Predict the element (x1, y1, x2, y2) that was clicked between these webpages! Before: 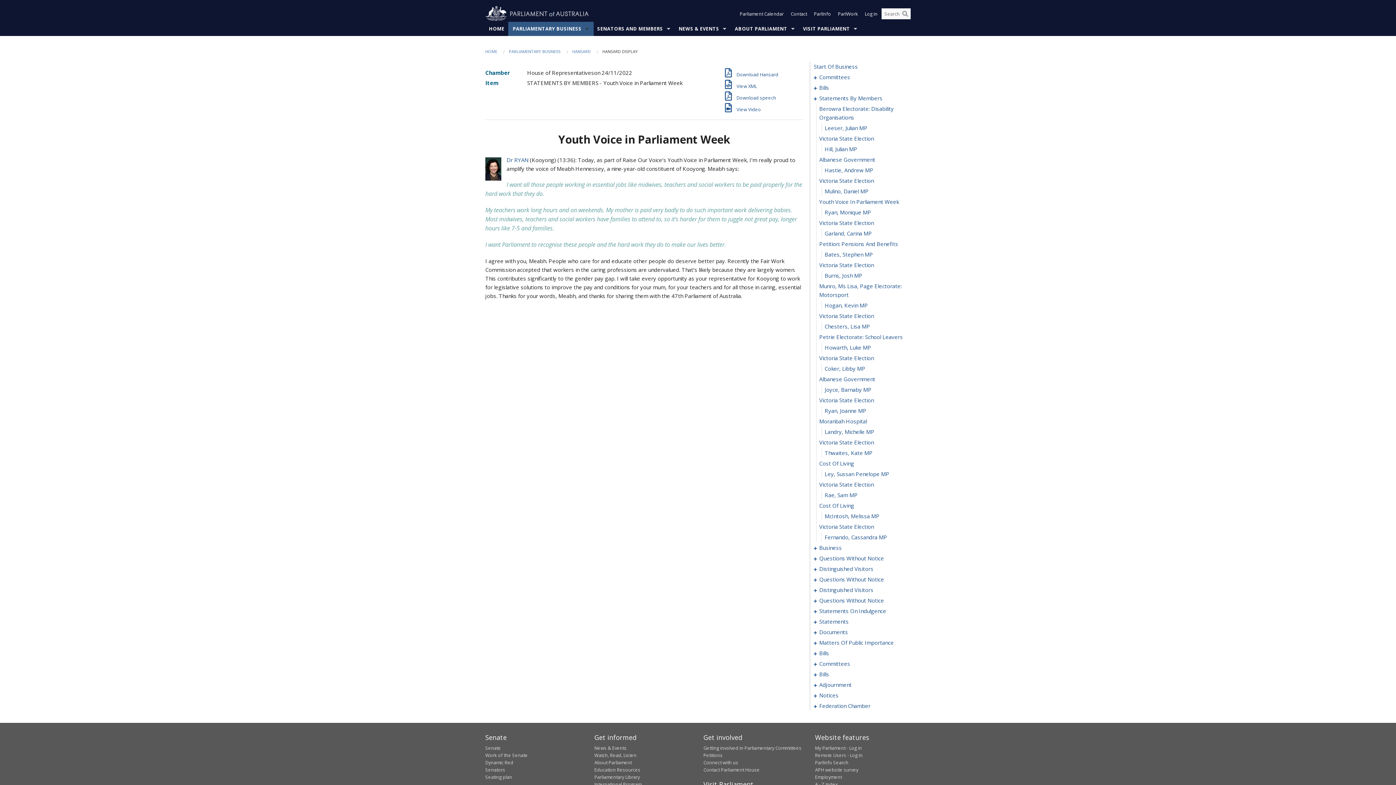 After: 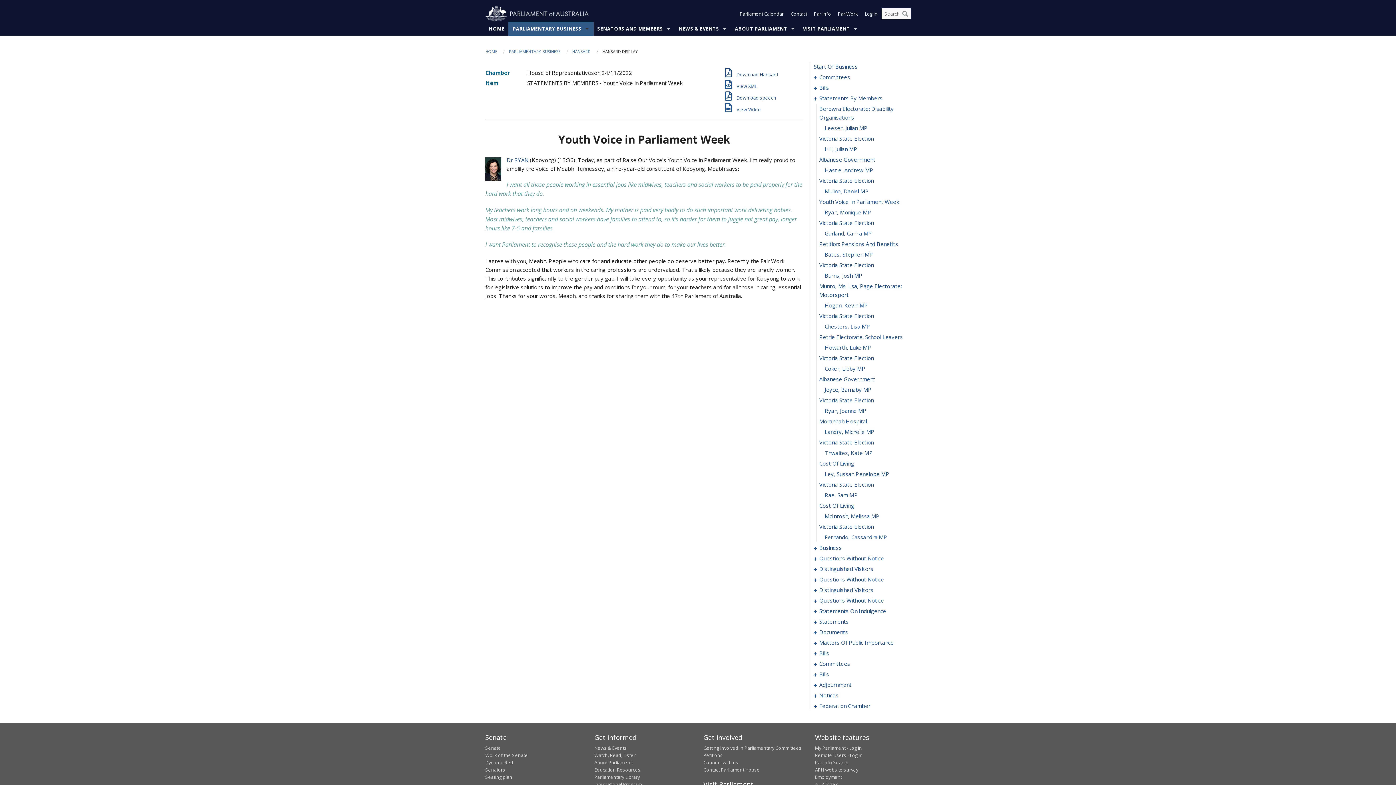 Action: label:  Download Hansard bbox: (725, 71, 779, 77)